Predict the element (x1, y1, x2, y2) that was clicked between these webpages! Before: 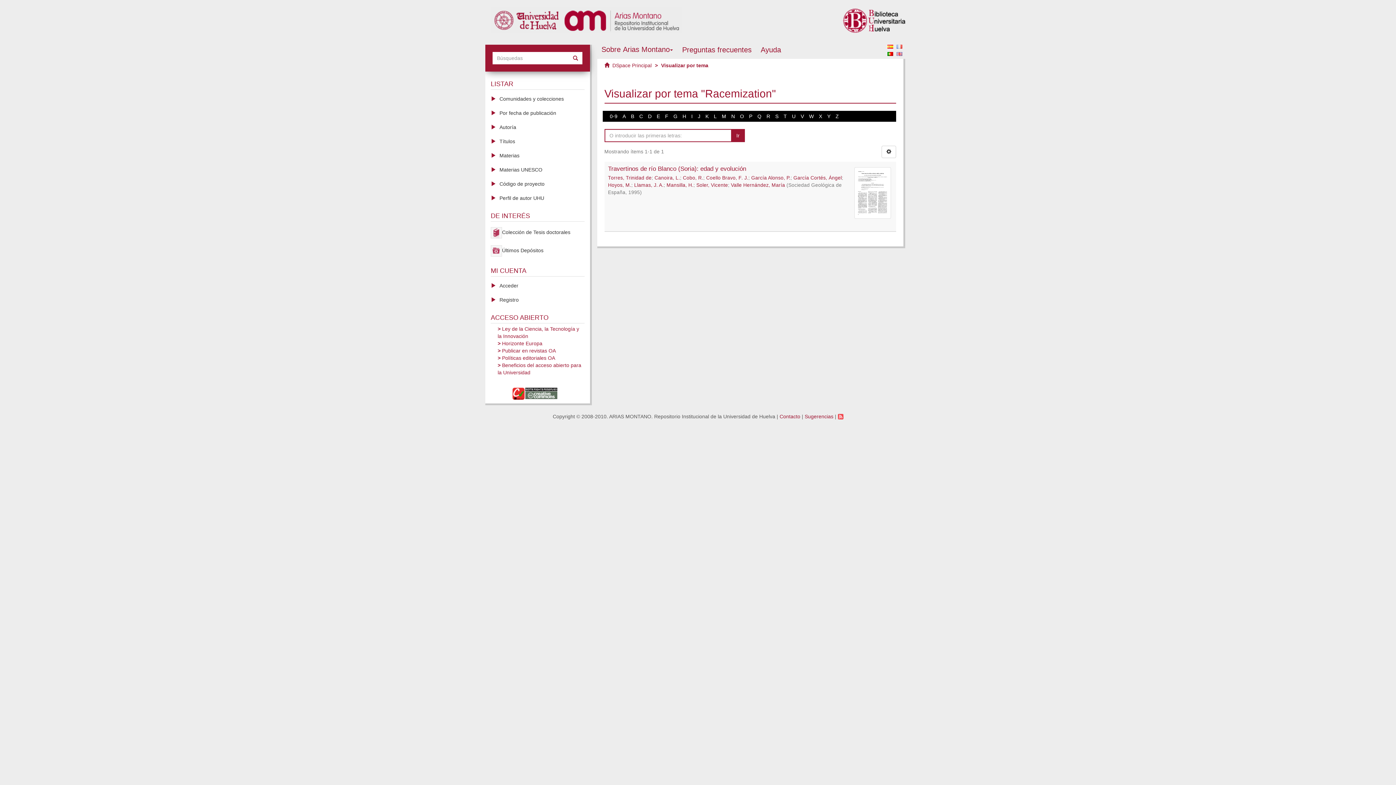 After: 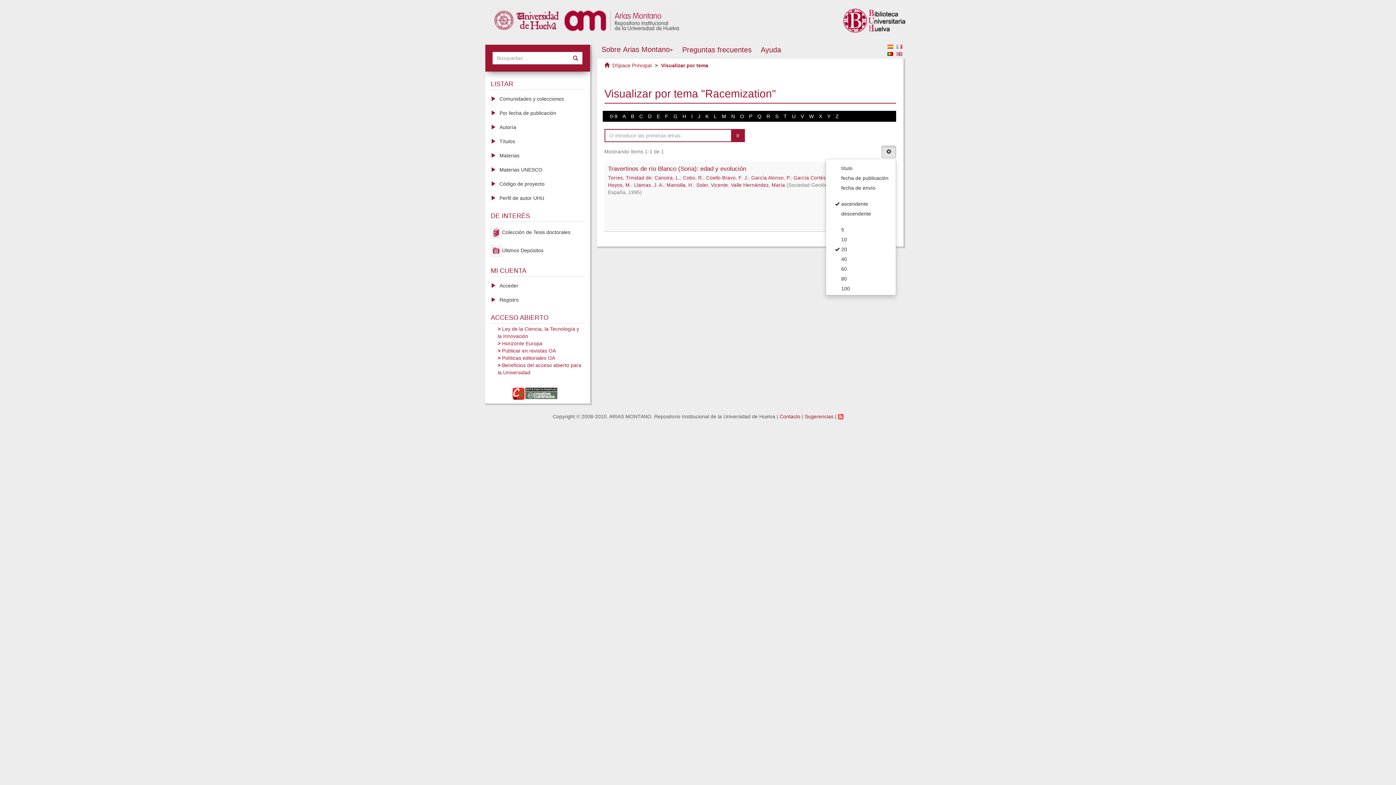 Action: bbox: (881, 145, 896, 158)